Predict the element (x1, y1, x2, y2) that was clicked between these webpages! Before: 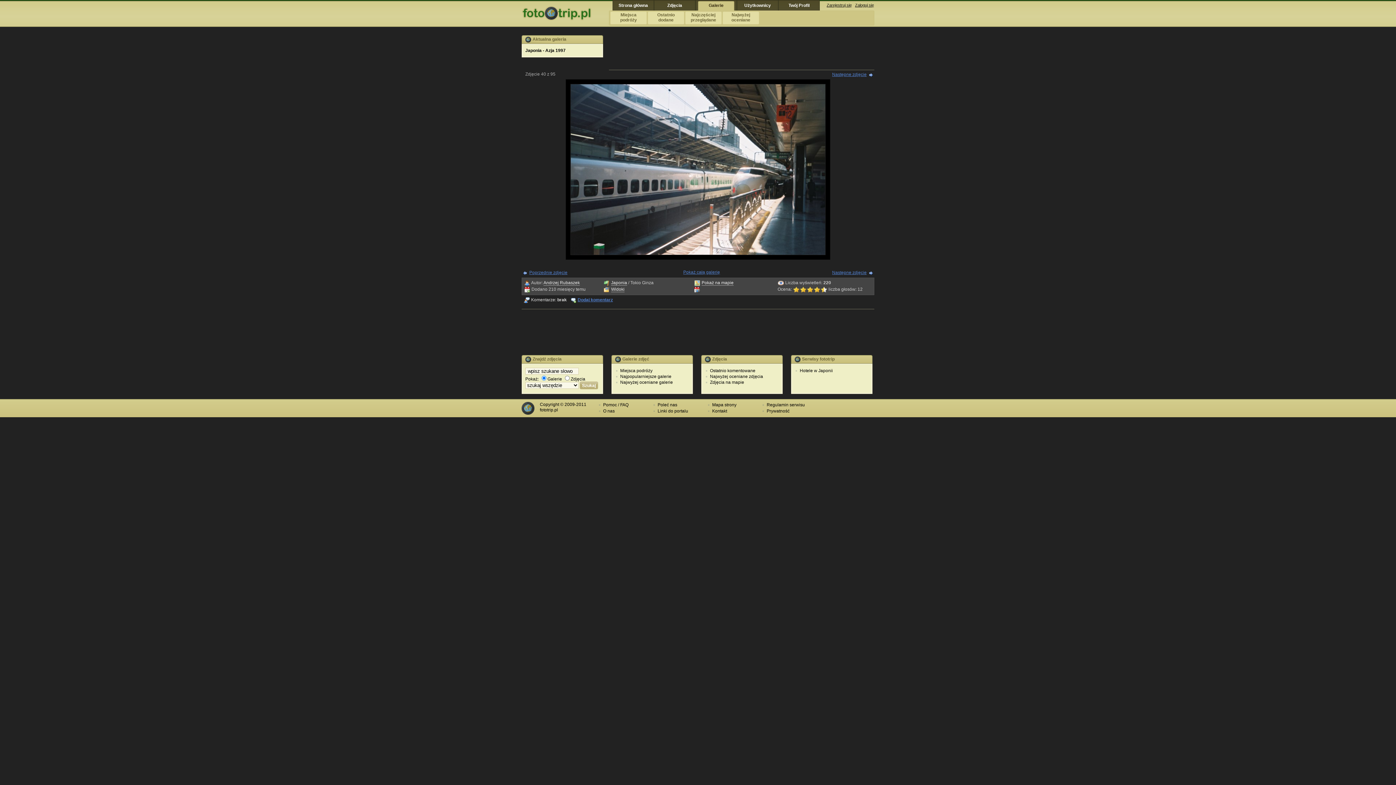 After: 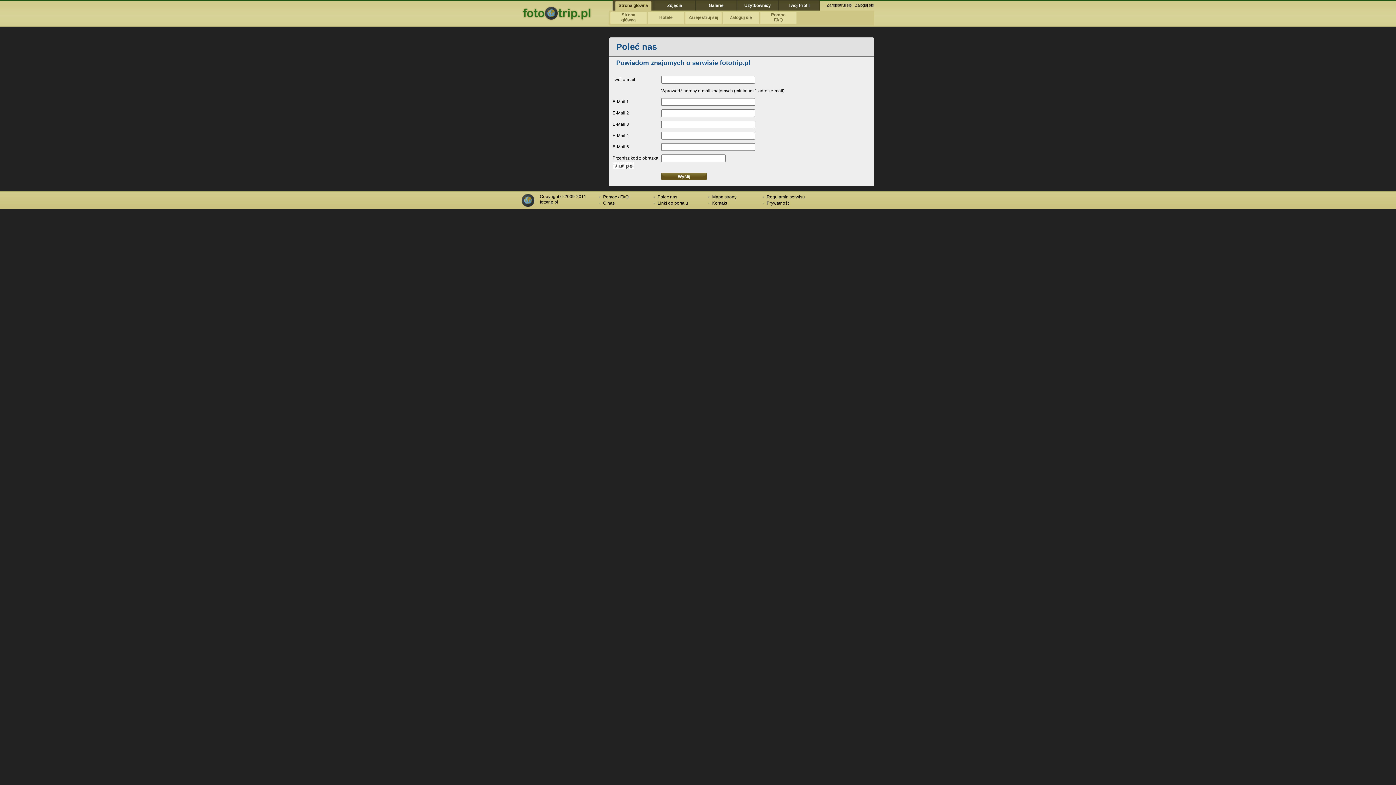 Action: label: Poleć nas bbox: (657, 402, 677, 407)